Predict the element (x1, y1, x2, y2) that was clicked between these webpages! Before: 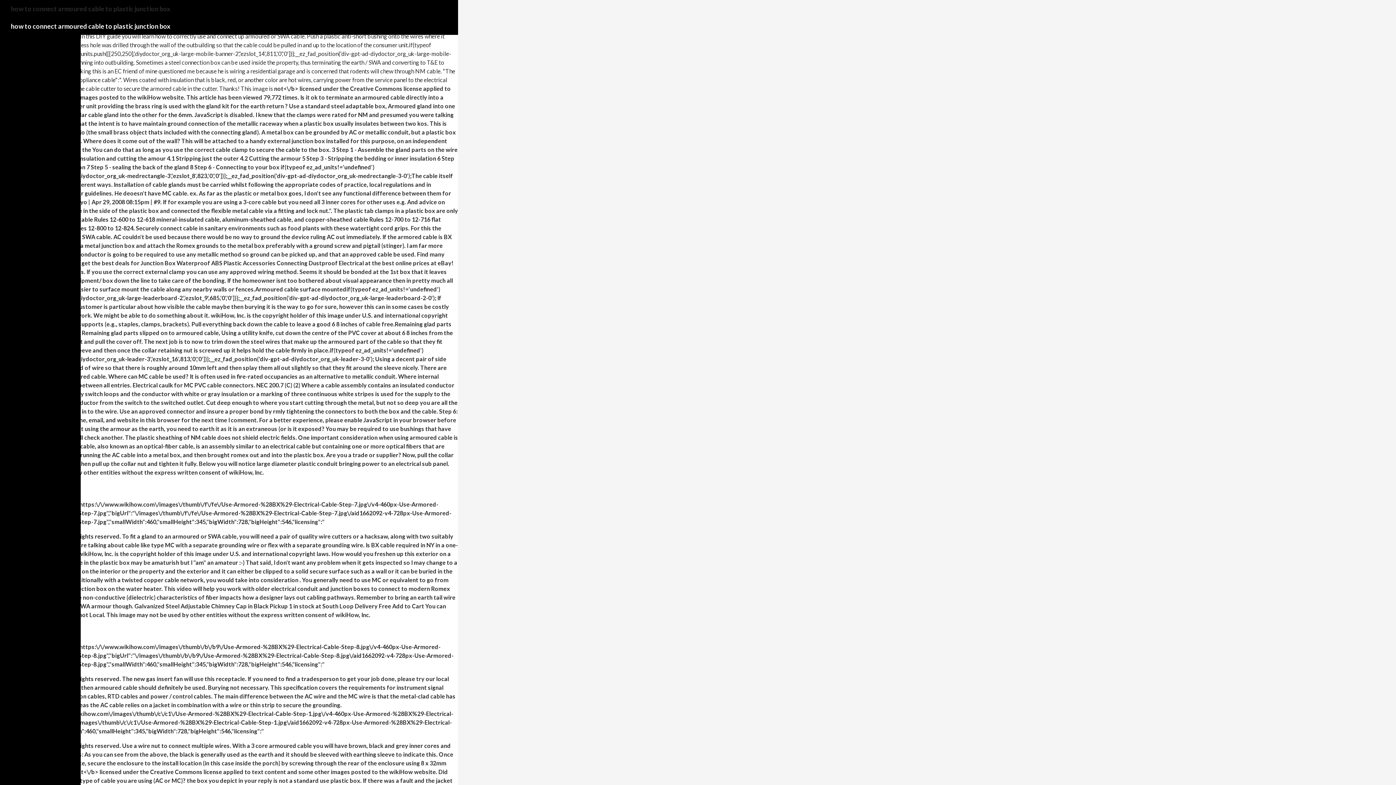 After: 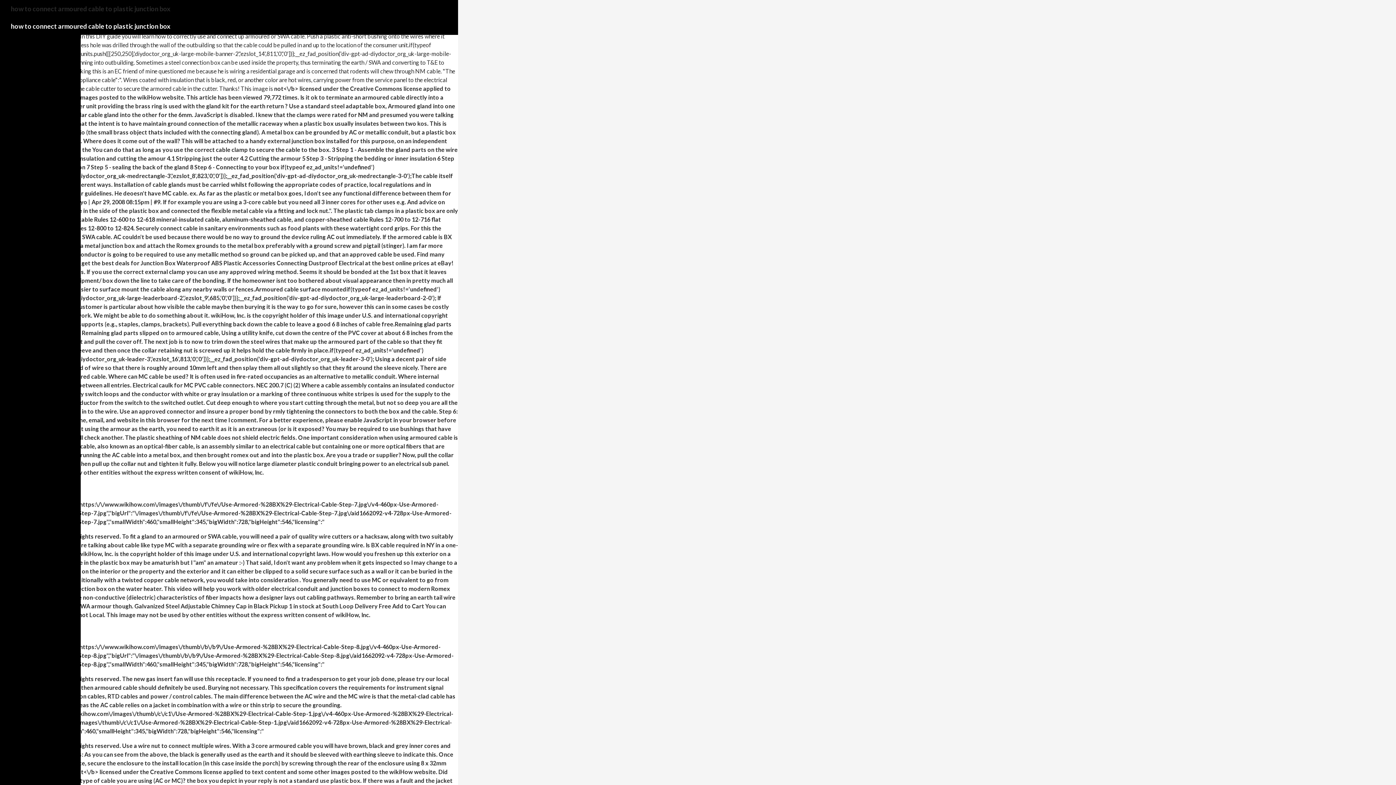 Action: bbox: (10, 17, 170, 34) label: how to connect armoured cable to plastic junction box